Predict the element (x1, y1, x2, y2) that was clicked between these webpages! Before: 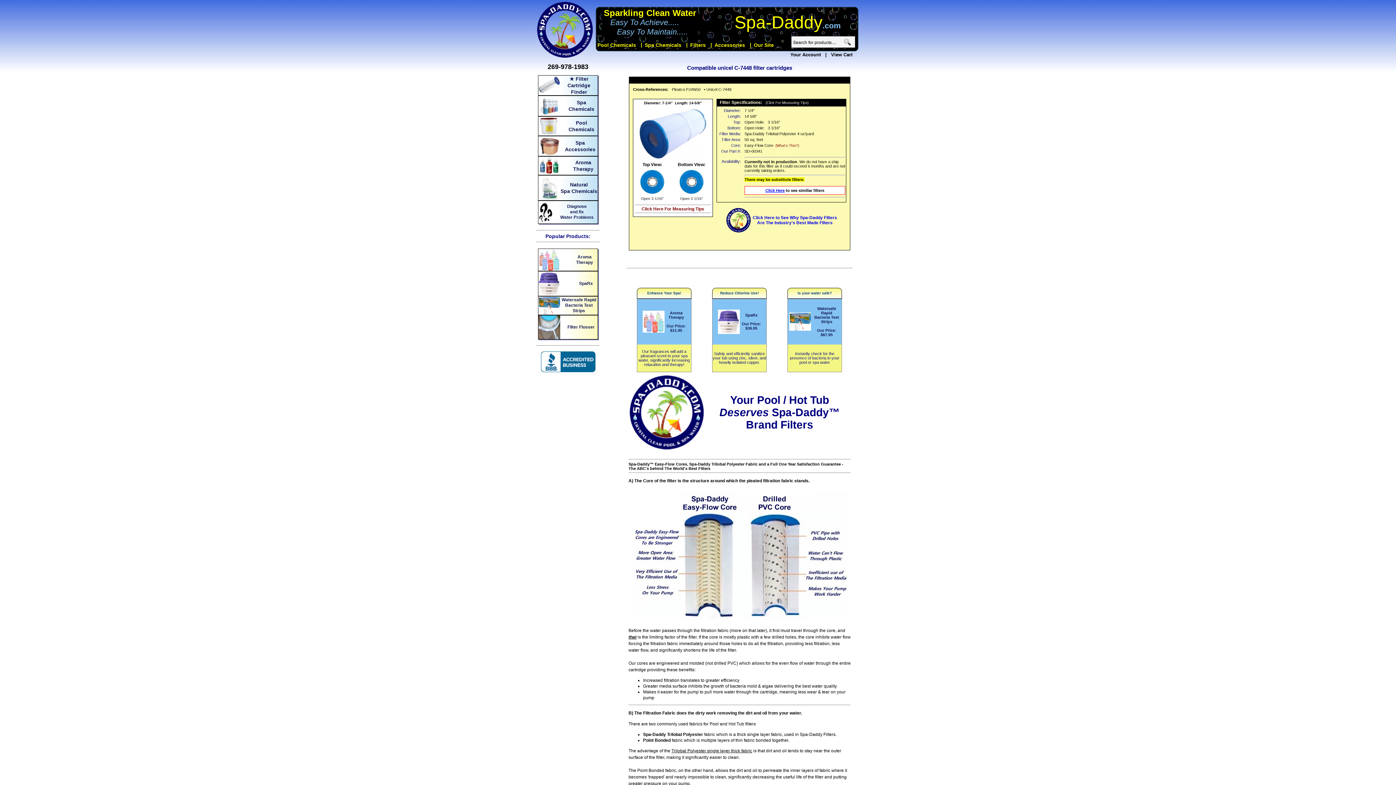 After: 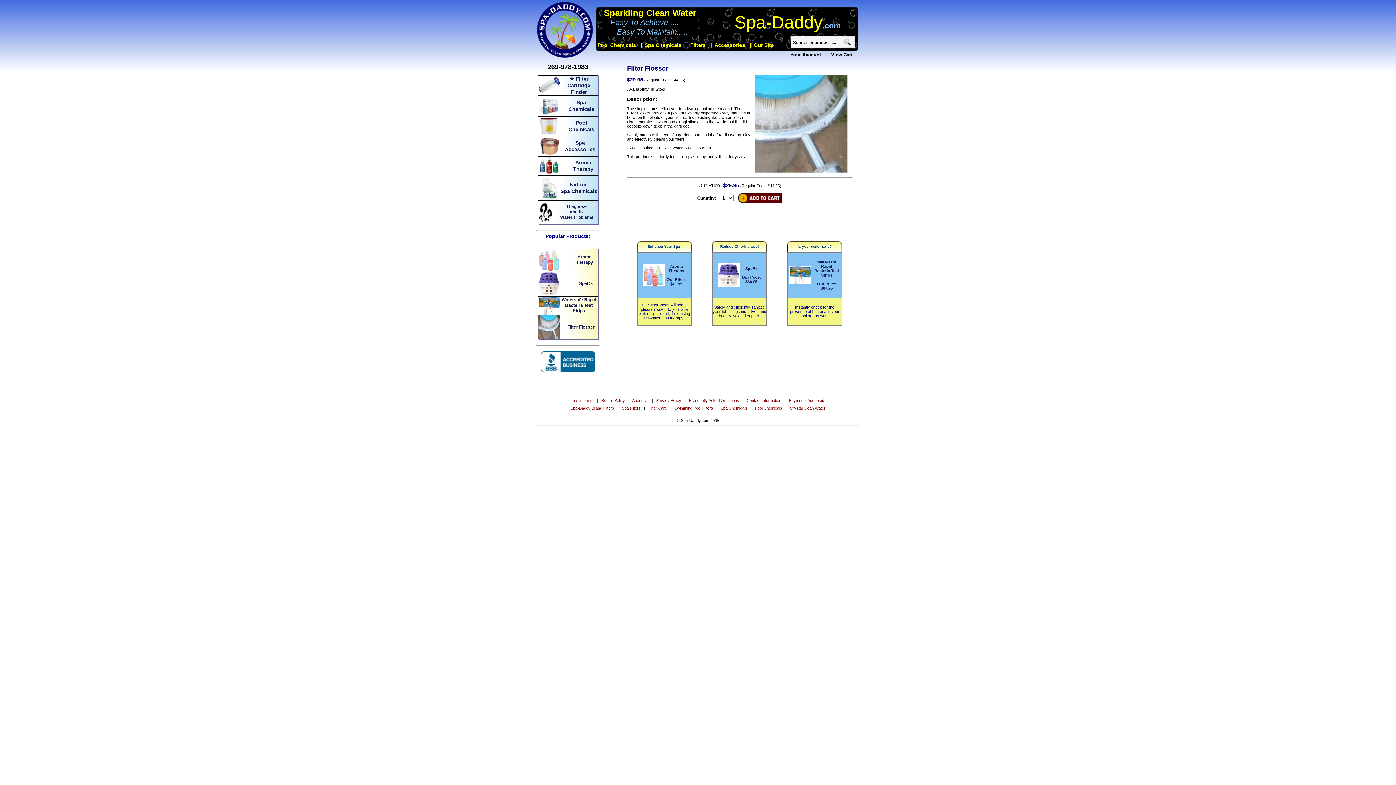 Action: bbox: (567, 324, 594, 329) label: Filter Flosser